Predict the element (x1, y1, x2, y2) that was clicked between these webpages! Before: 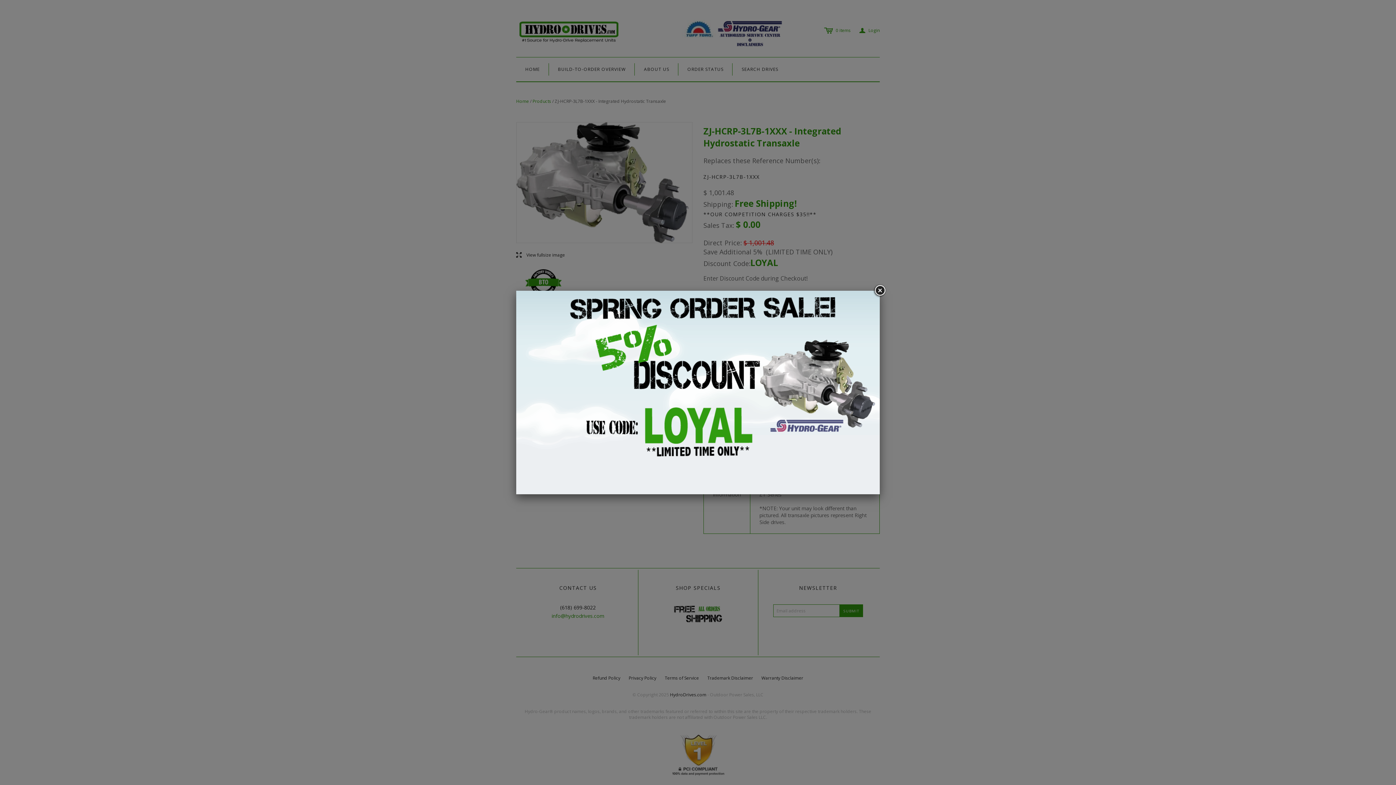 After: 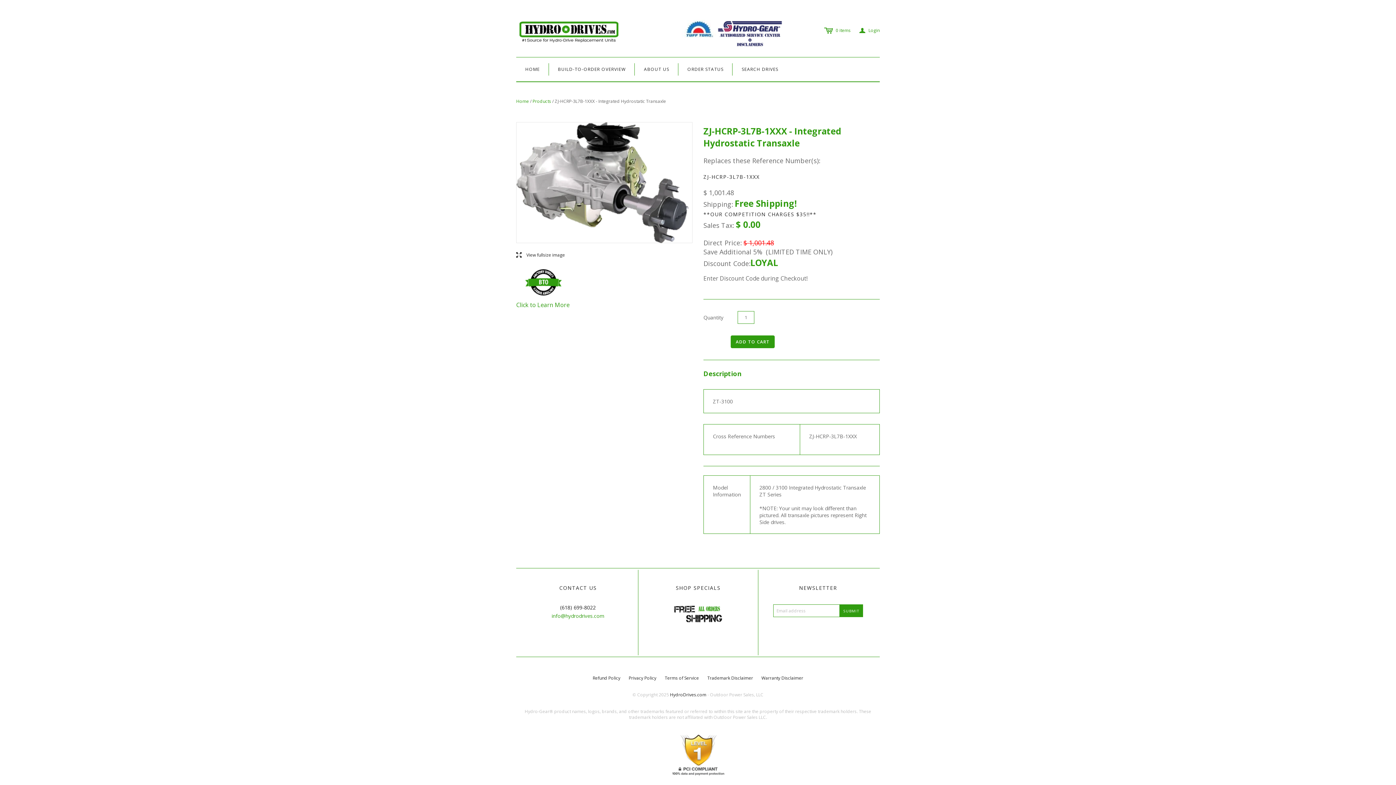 Action: bbox: (873, 284, 886, 297)